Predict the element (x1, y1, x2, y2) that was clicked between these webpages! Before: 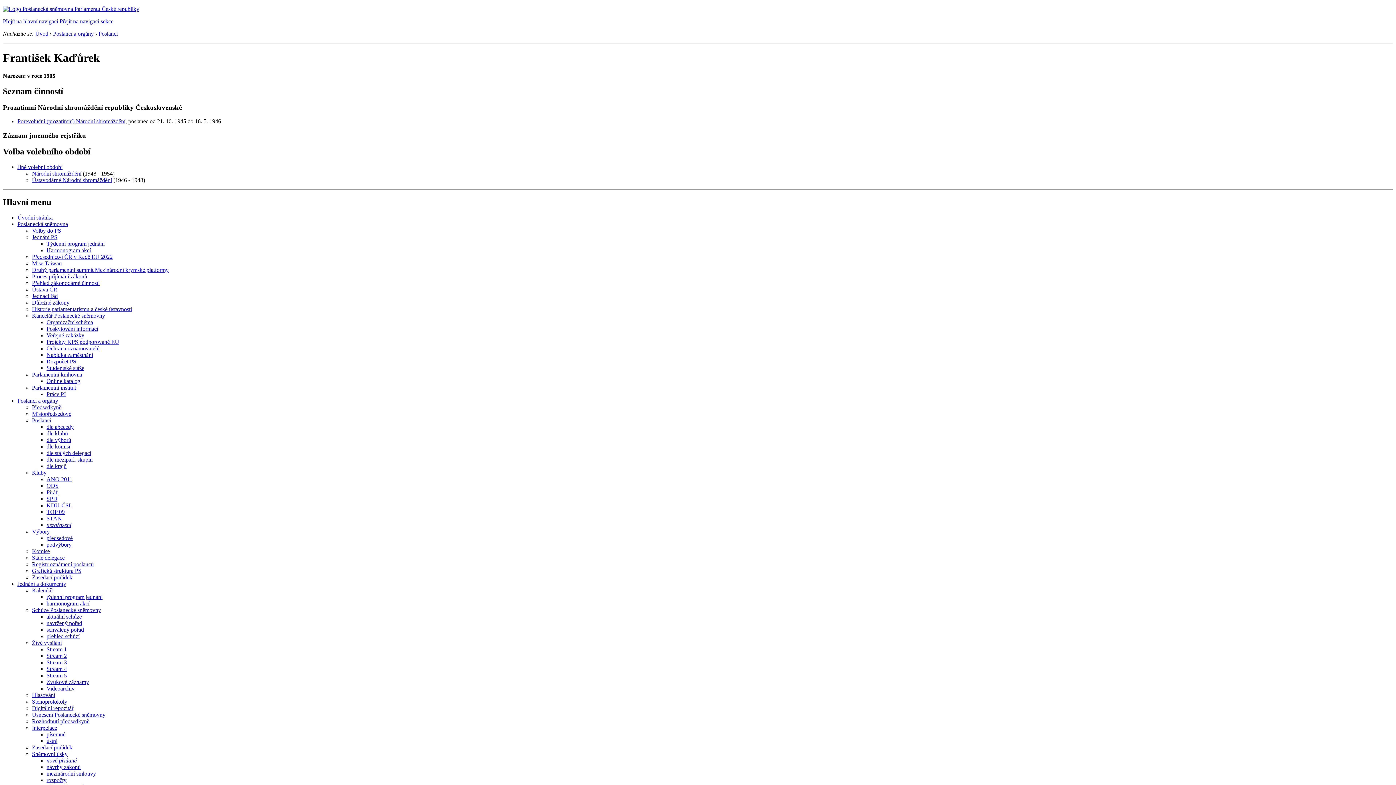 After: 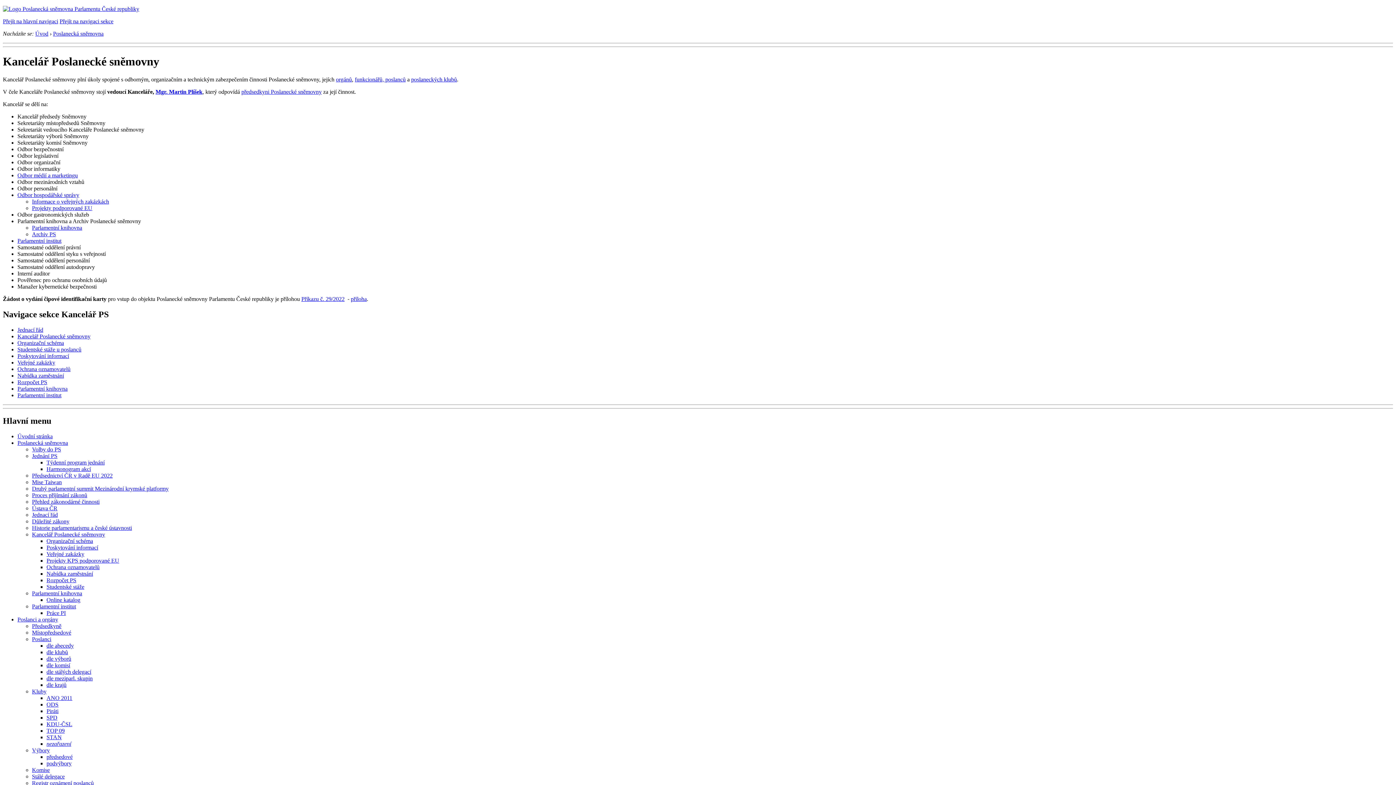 Action: label: Kancelář Poslanecké sněmovny bbox: (32, 312, 105, 318)